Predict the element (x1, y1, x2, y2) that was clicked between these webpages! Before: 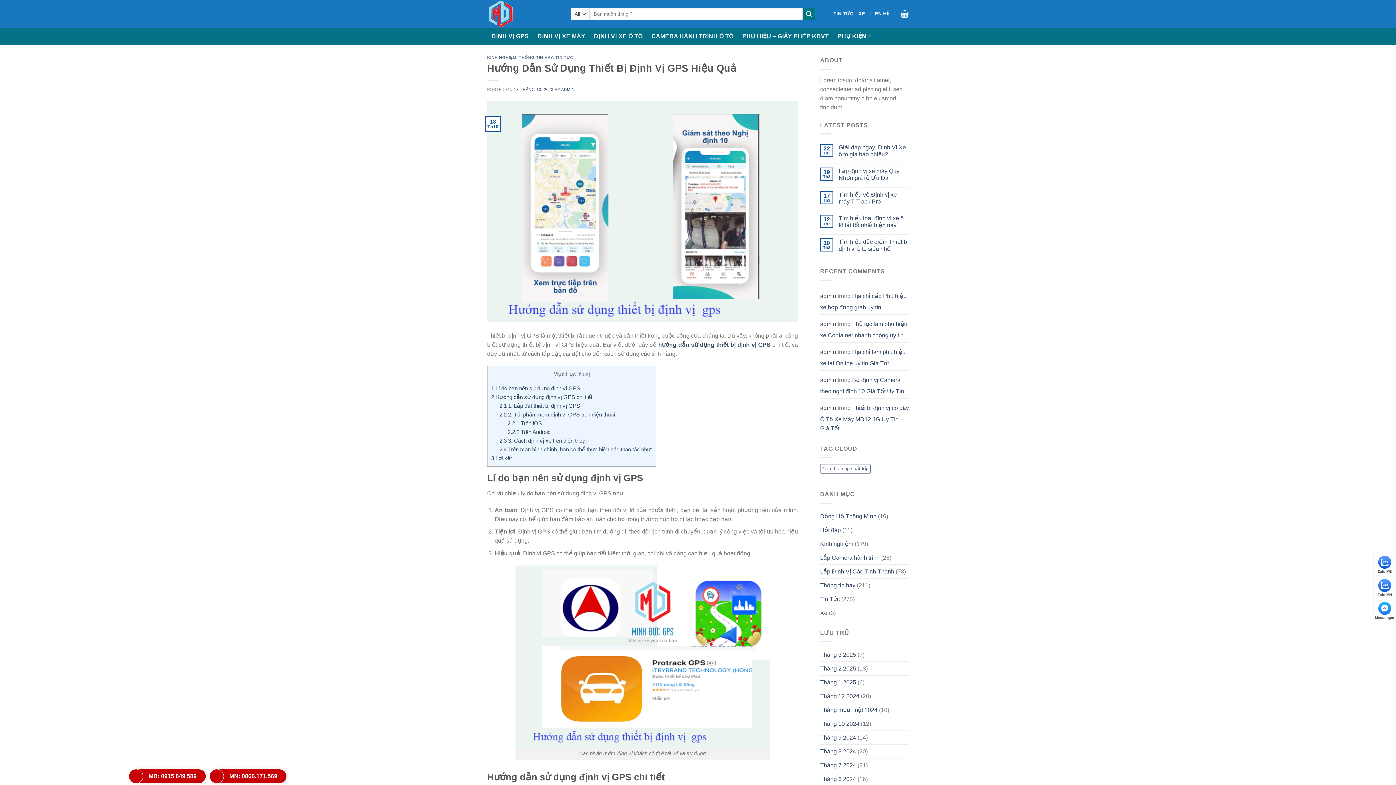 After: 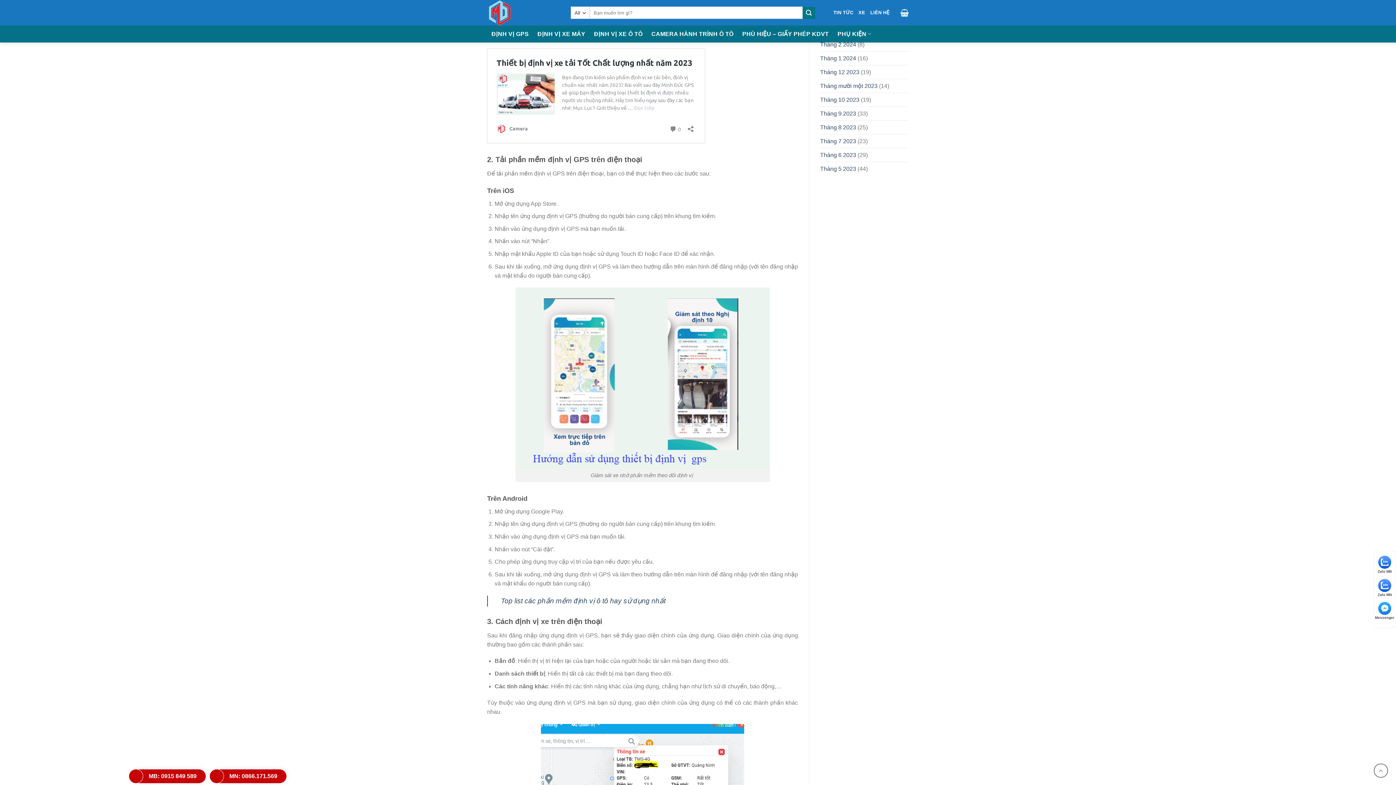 Action: bbox: (499, 403, 580, 409) label: 2.1 1. Lắp đặt thiết bị định vị GPS